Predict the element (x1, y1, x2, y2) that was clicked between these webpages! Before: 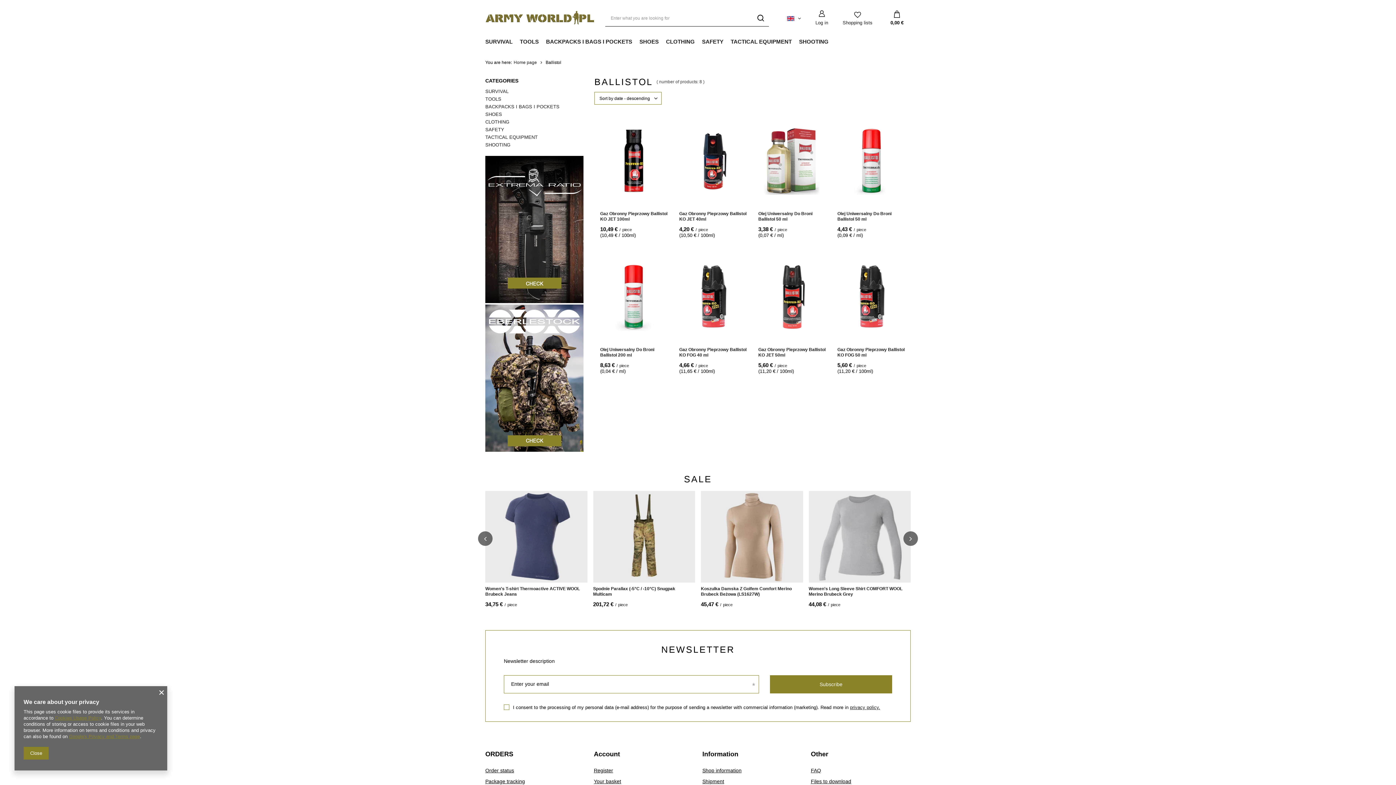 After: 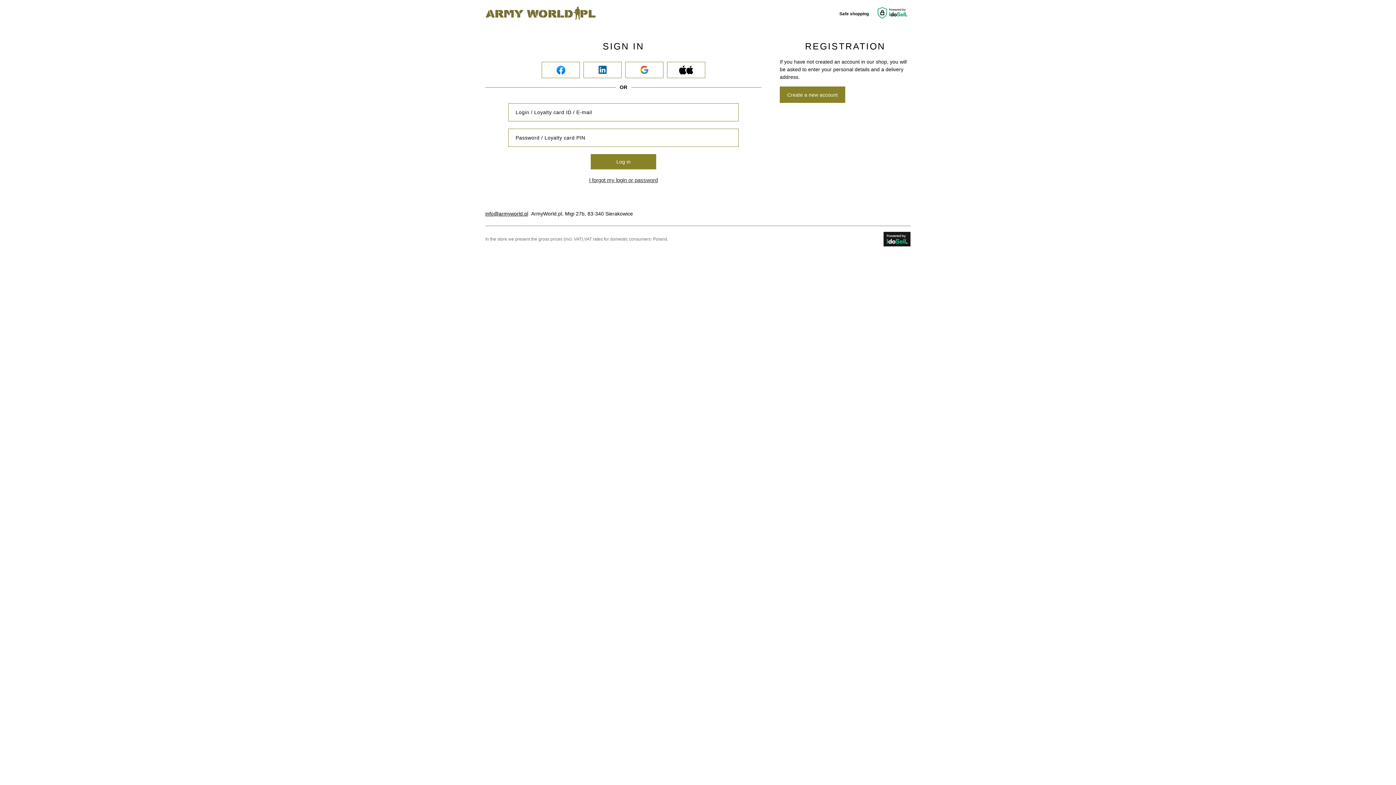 Action: bbox: (815, 9, 828, 27) label: Log in